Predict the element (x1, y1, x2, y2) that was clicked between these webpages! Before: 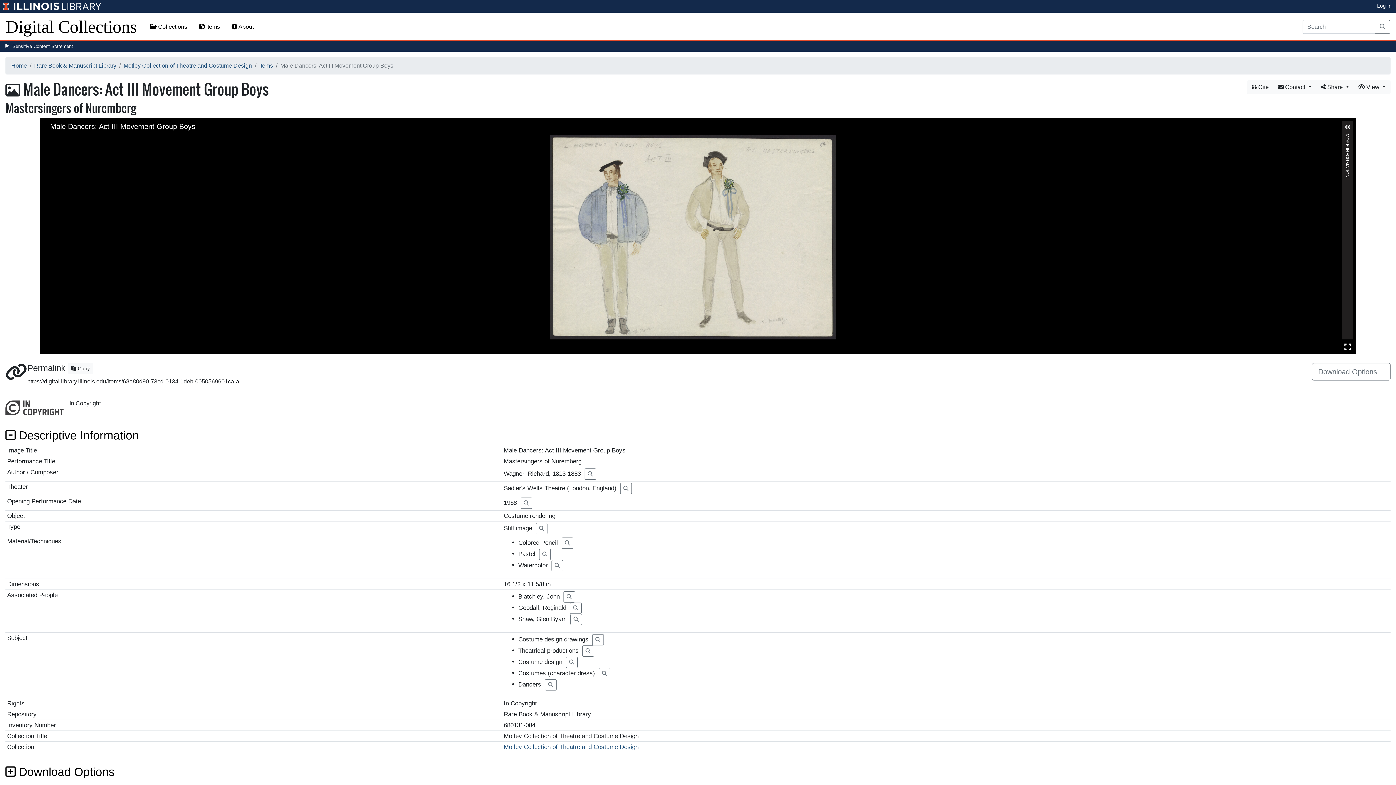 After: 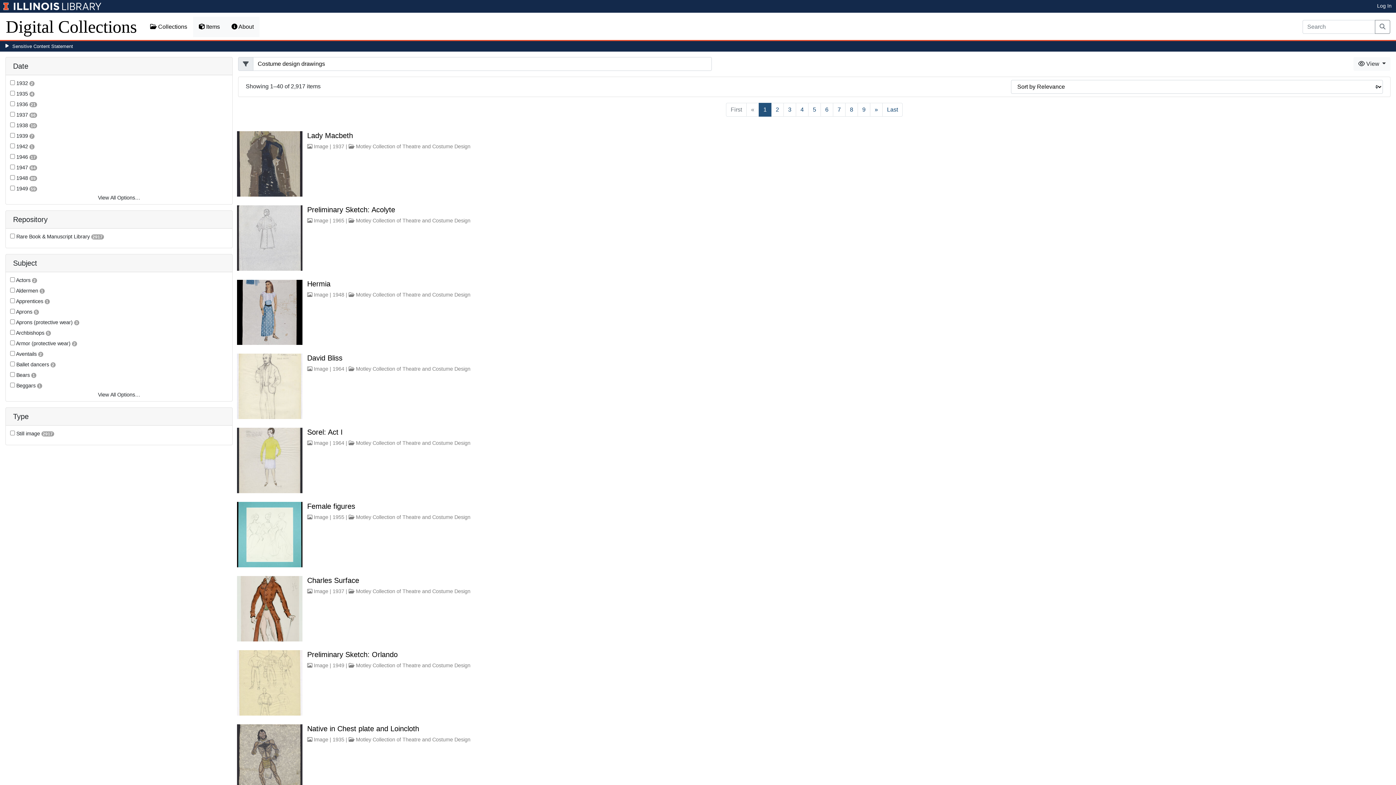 Action: bbox: (592, 634, 603, 645)